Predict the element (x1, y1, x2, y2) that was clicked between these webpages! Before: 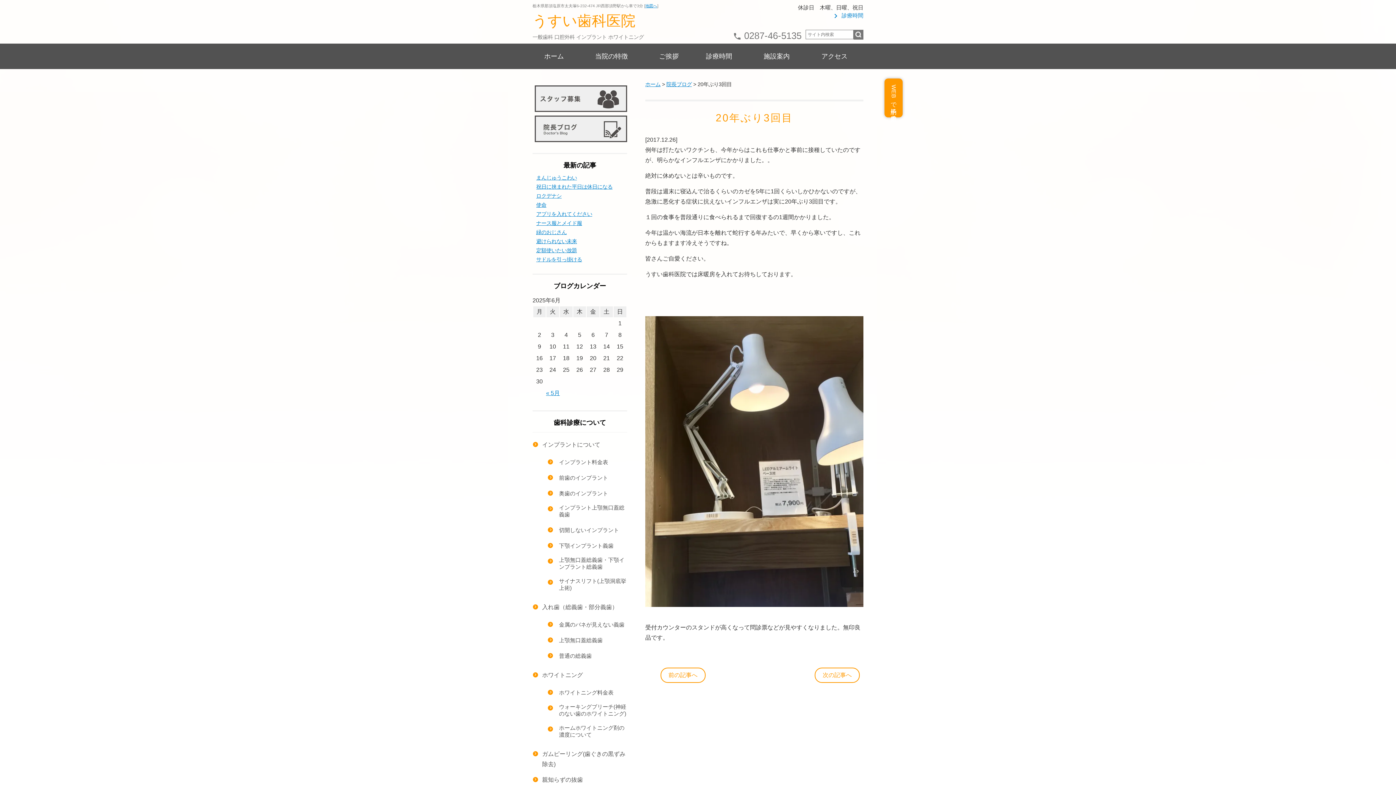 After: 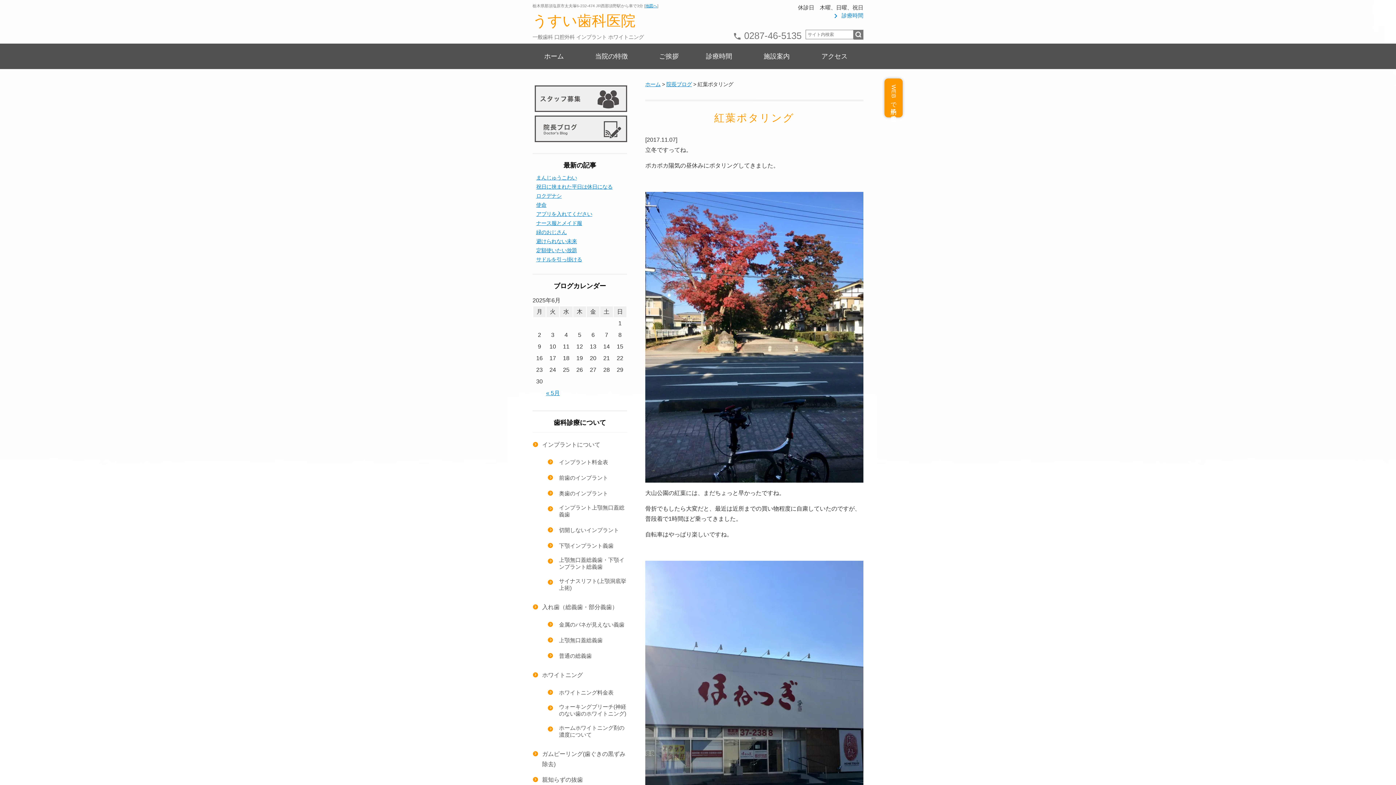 Action: label: 前の記事へ bbox: (660, 667, 705, 683)